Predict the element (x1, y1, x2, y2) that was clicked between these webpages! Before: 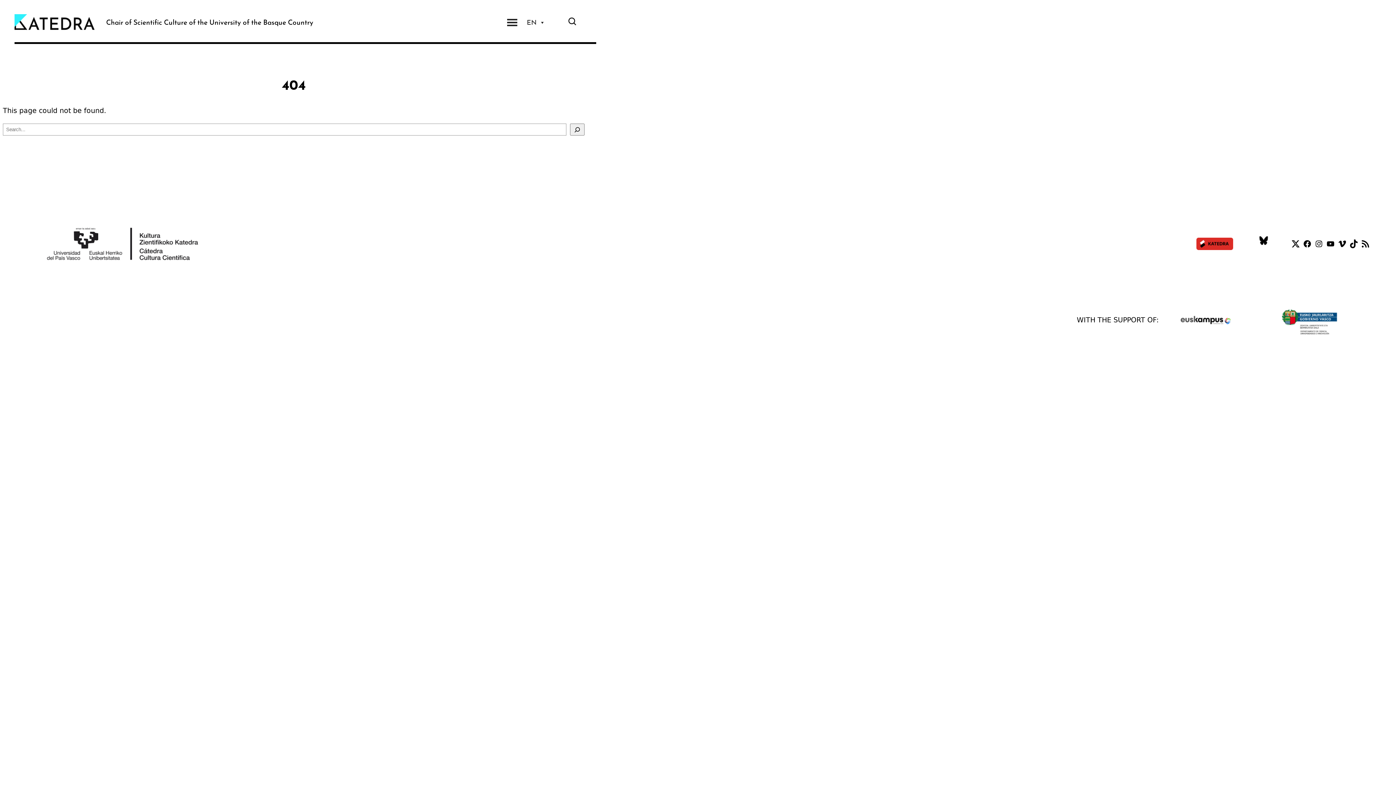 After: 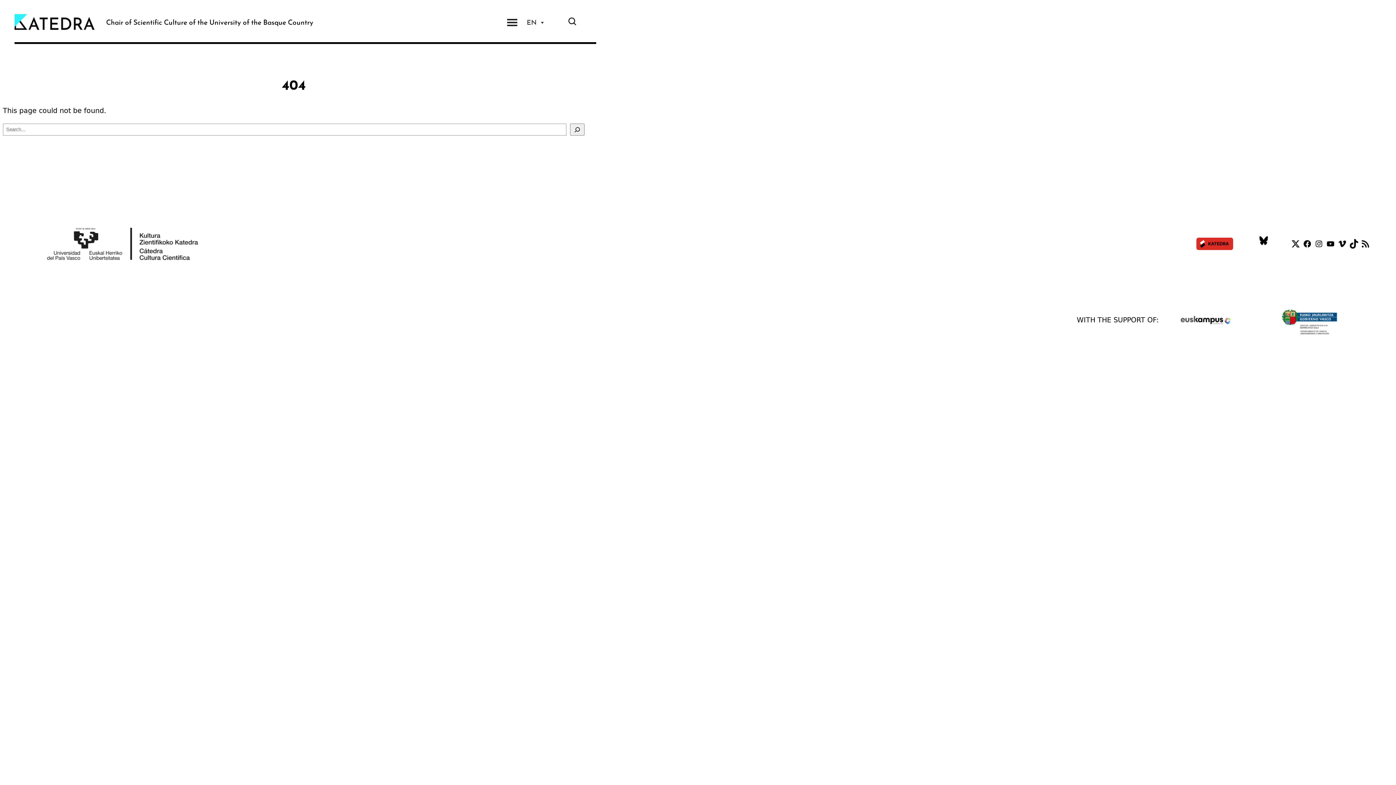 Action: bbox: (1349, 239, 1358, 248) label: TikTok